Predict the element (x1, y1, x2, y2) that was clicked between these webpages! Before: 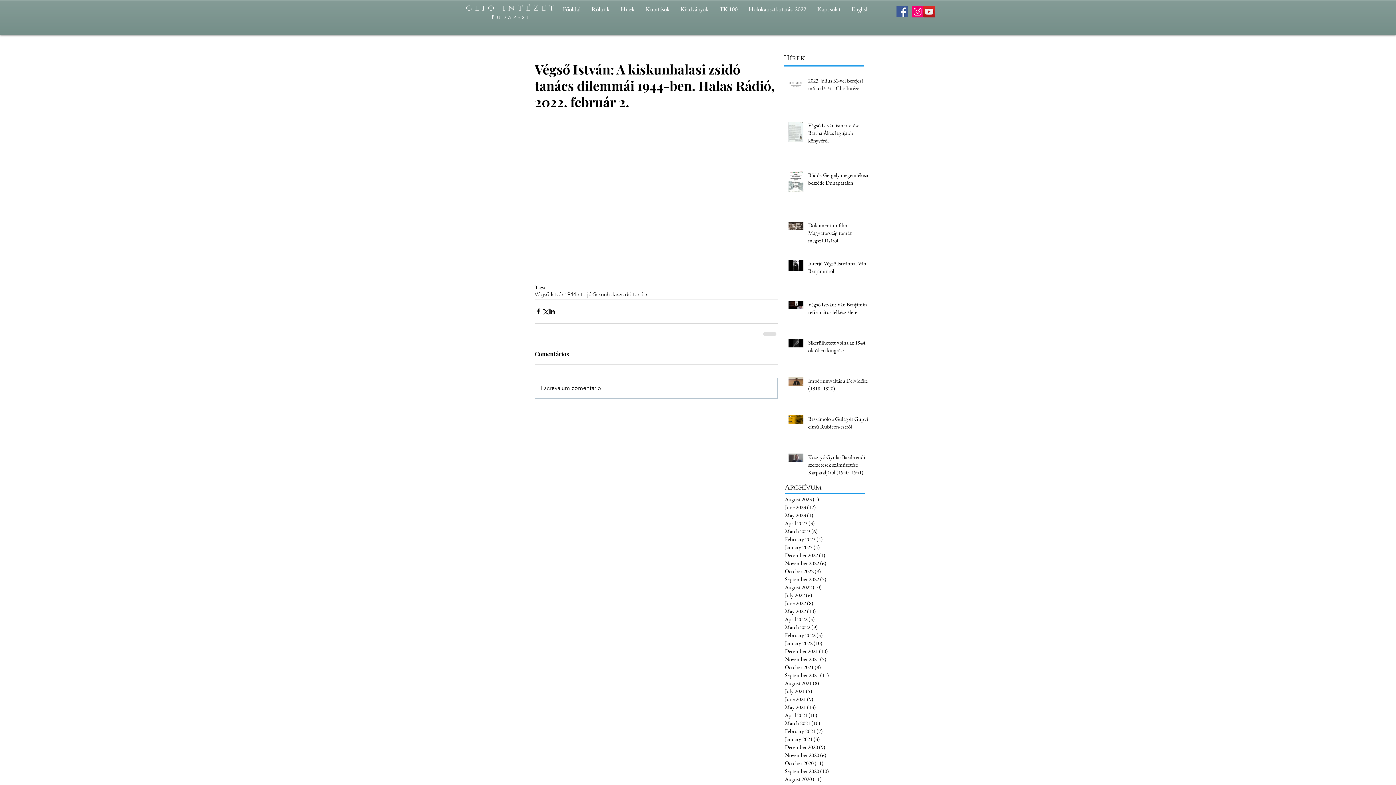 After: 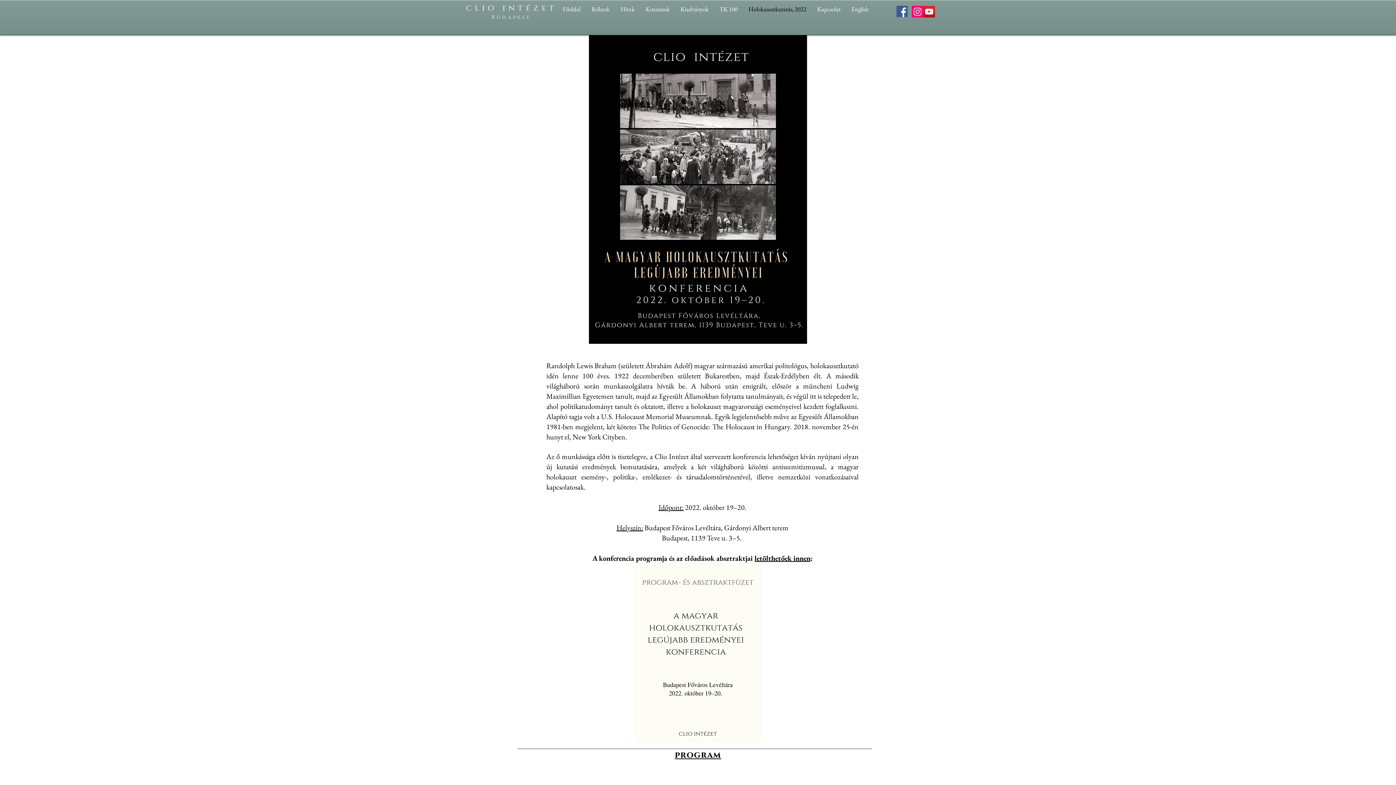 Action: label: Holokausztkutatás, 2022 bbox: (743, 0, 812, 18)